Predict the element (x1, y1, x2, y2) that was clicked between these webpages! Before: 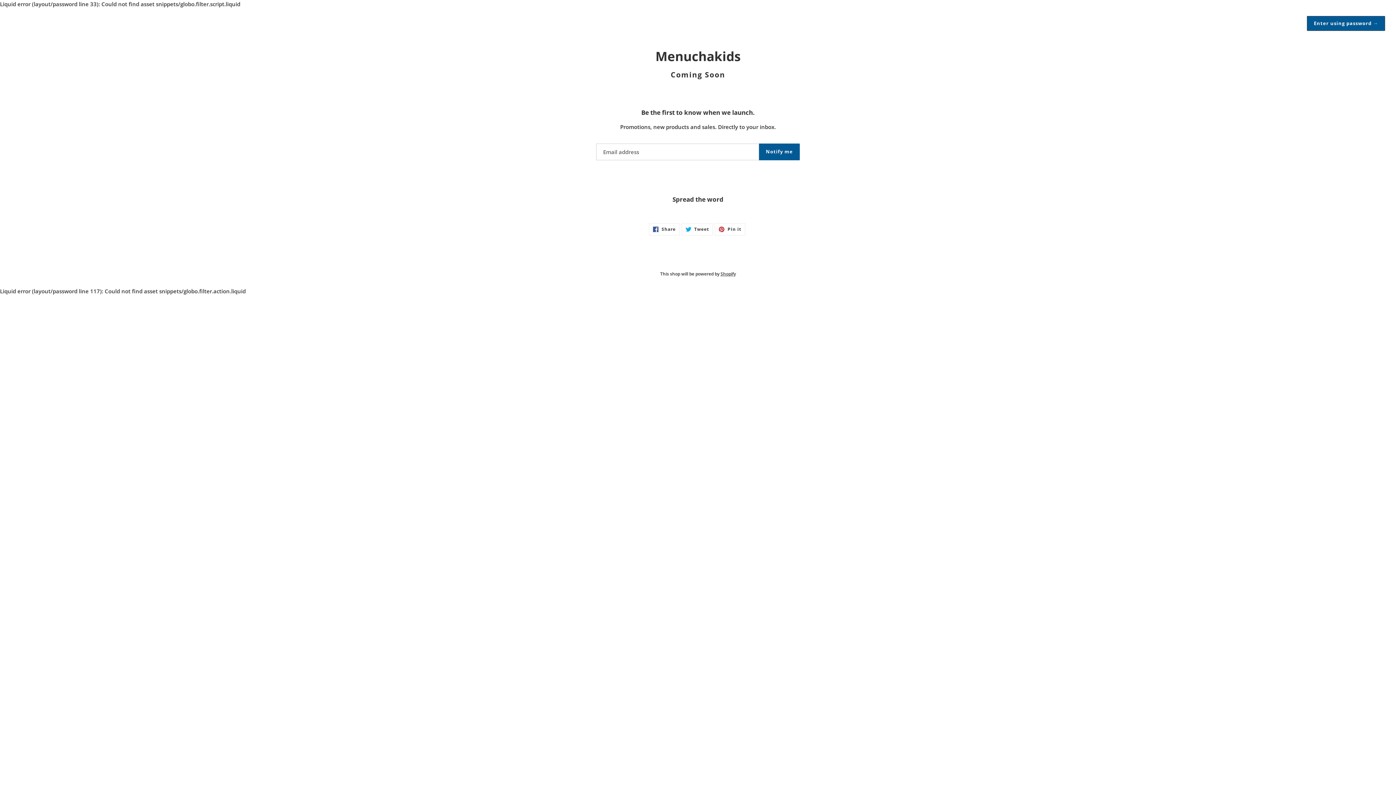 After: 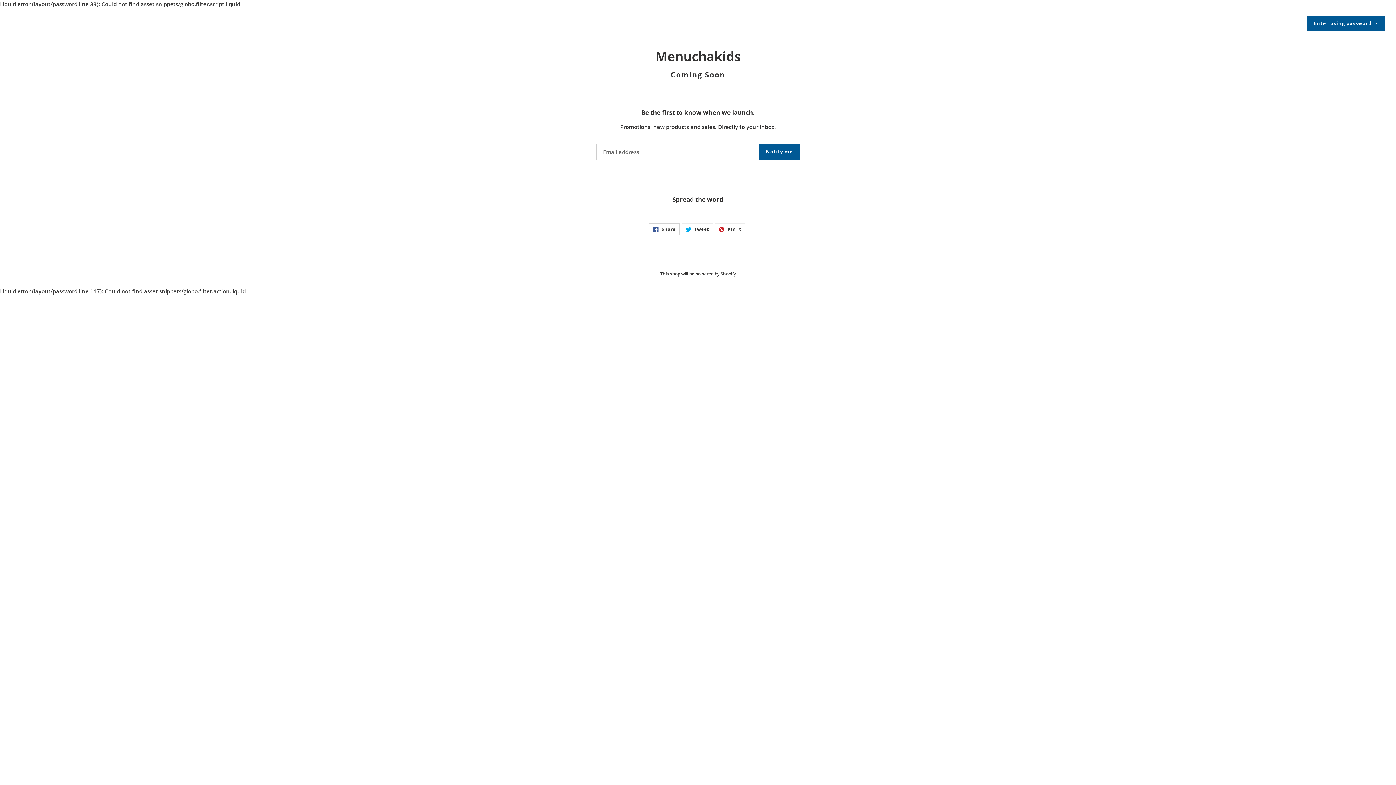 Action: bbox: (649, 223, 679, 235) label:  Share
Share on Facebook